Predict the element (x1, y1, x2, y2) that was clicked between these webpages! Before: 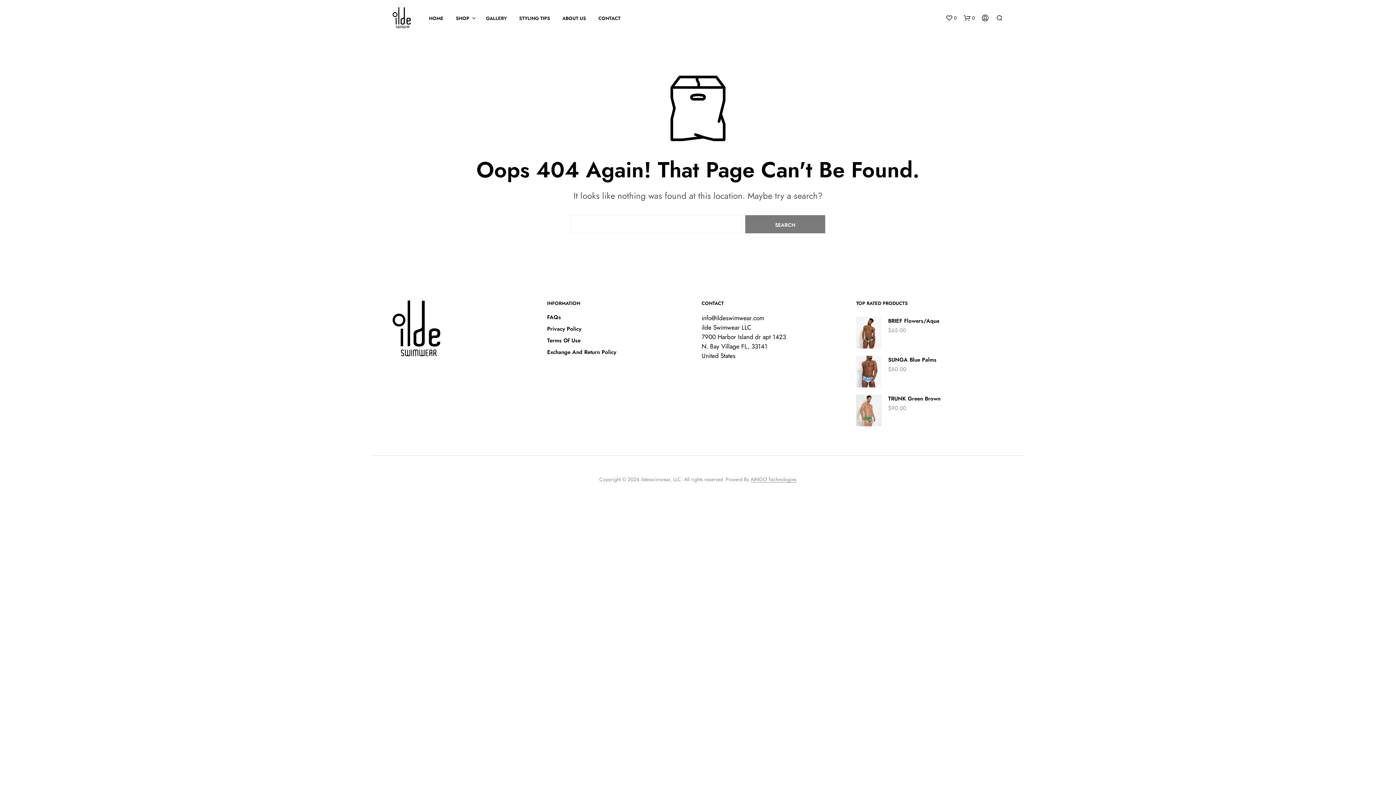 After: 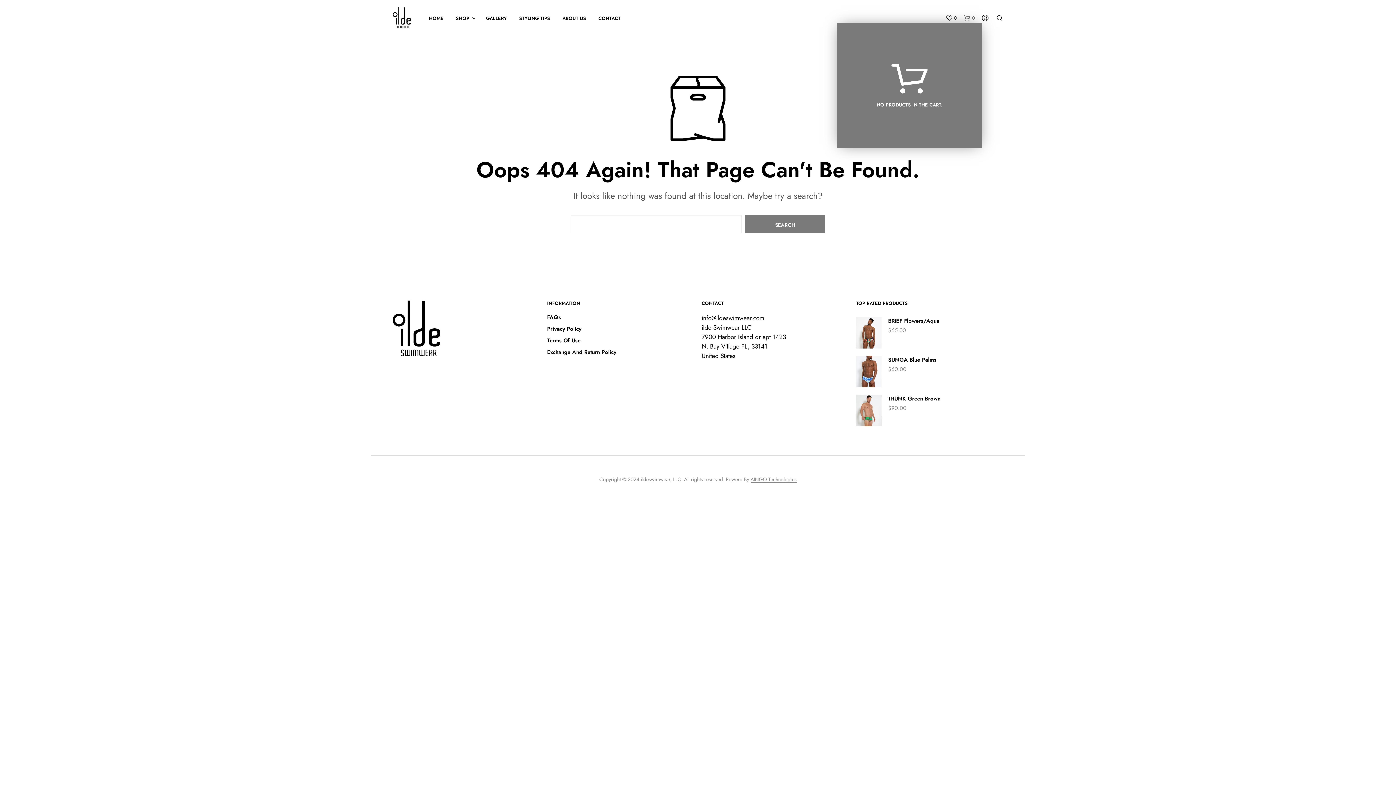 Action: bbox: (964, 14, 975, 21) label: shopping-bag